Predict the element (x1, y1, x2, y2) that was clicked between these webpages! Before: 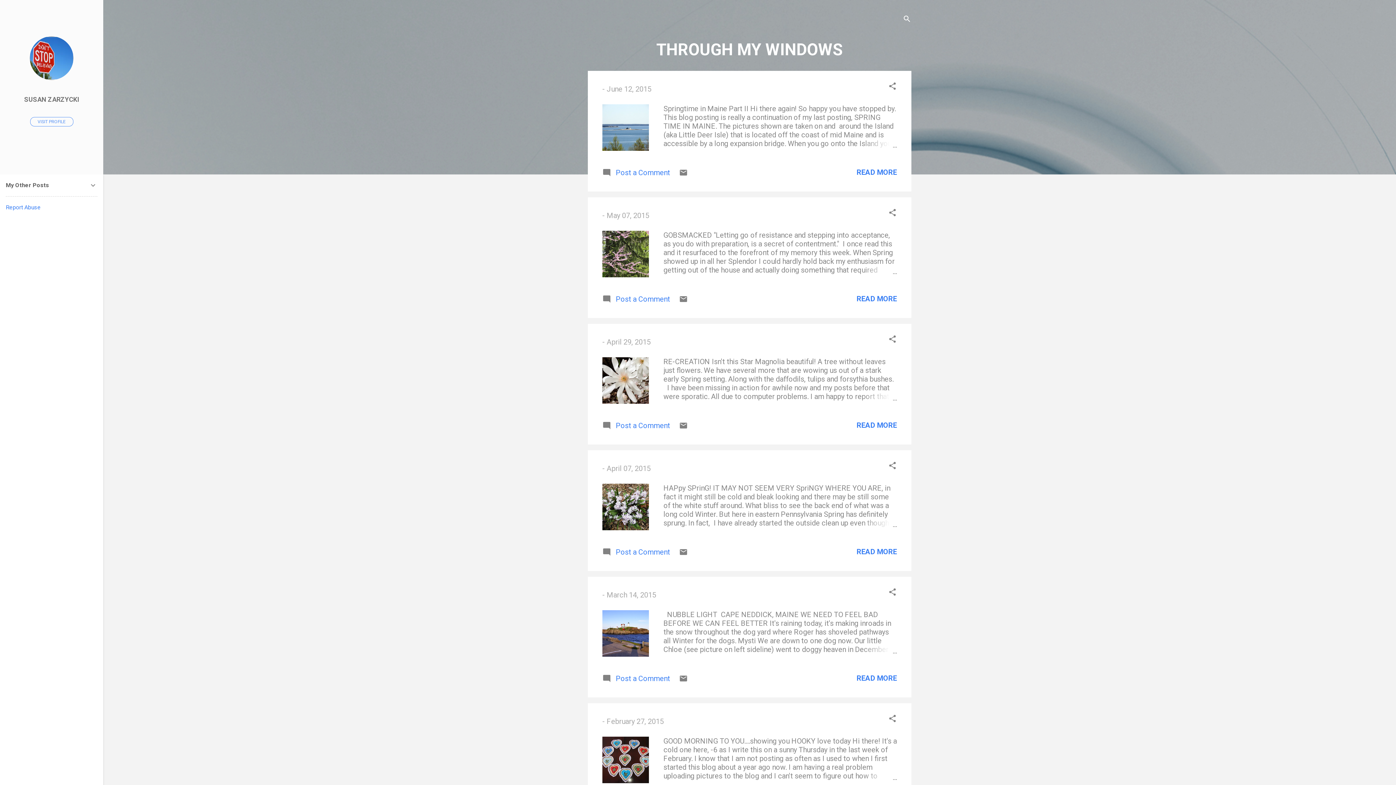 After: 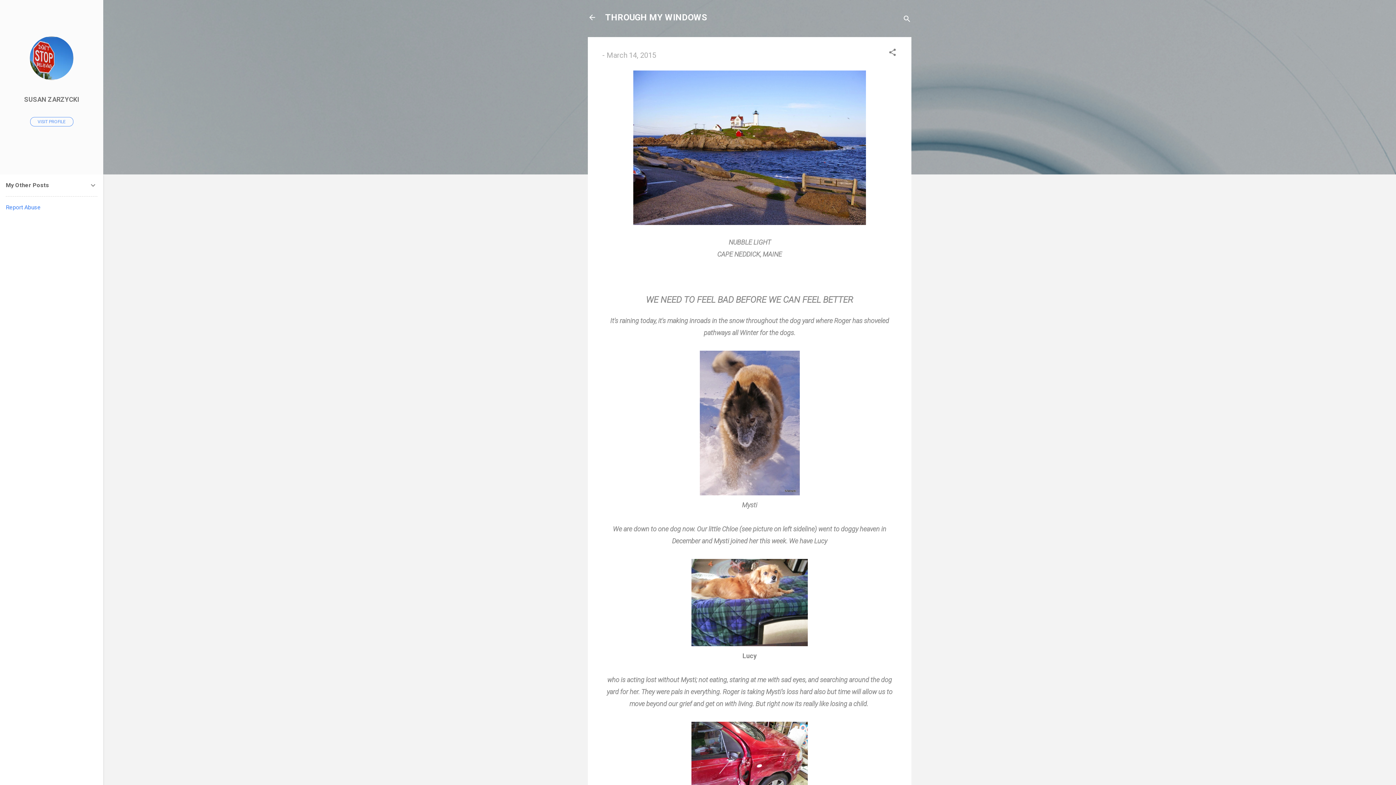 Action: label: March 14, 2015 bbox: (606, 590, 656, 599)